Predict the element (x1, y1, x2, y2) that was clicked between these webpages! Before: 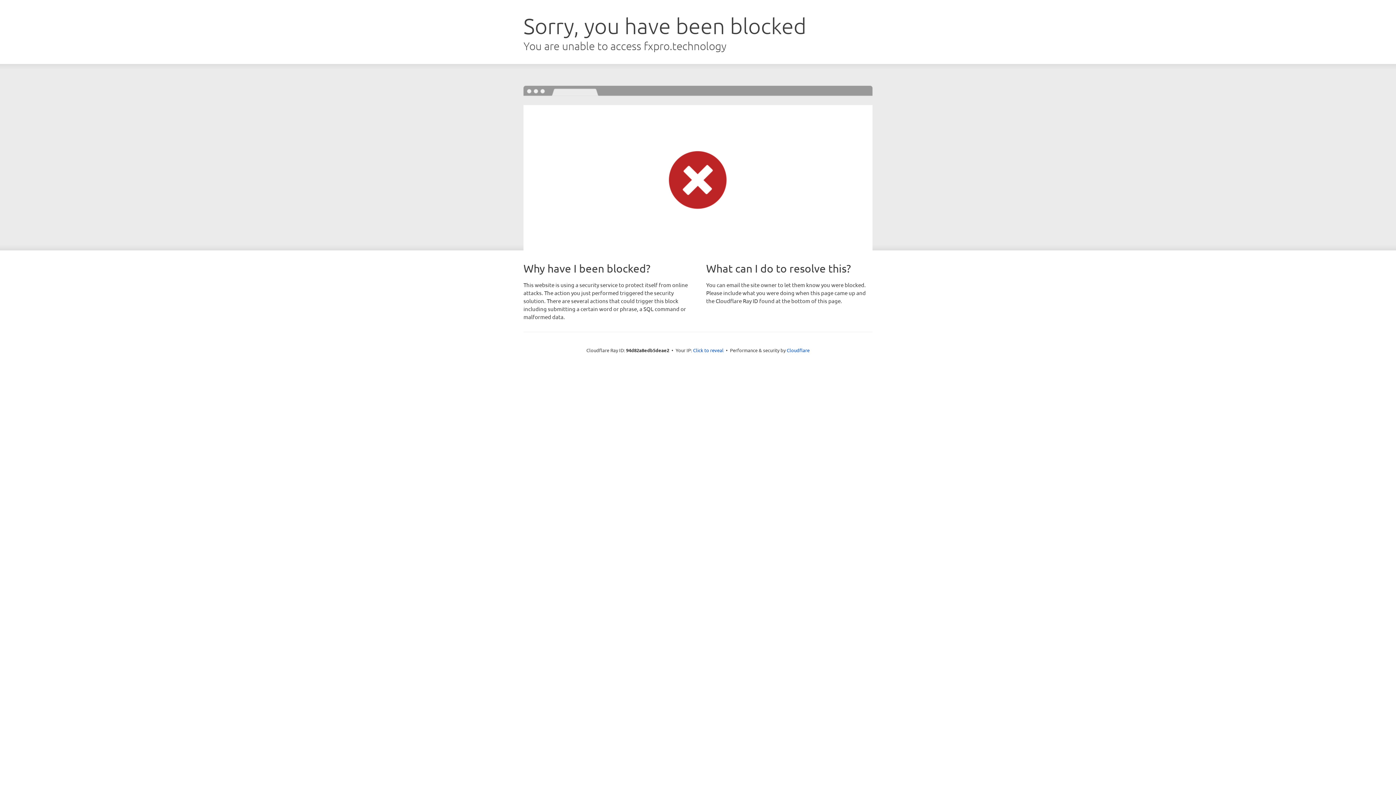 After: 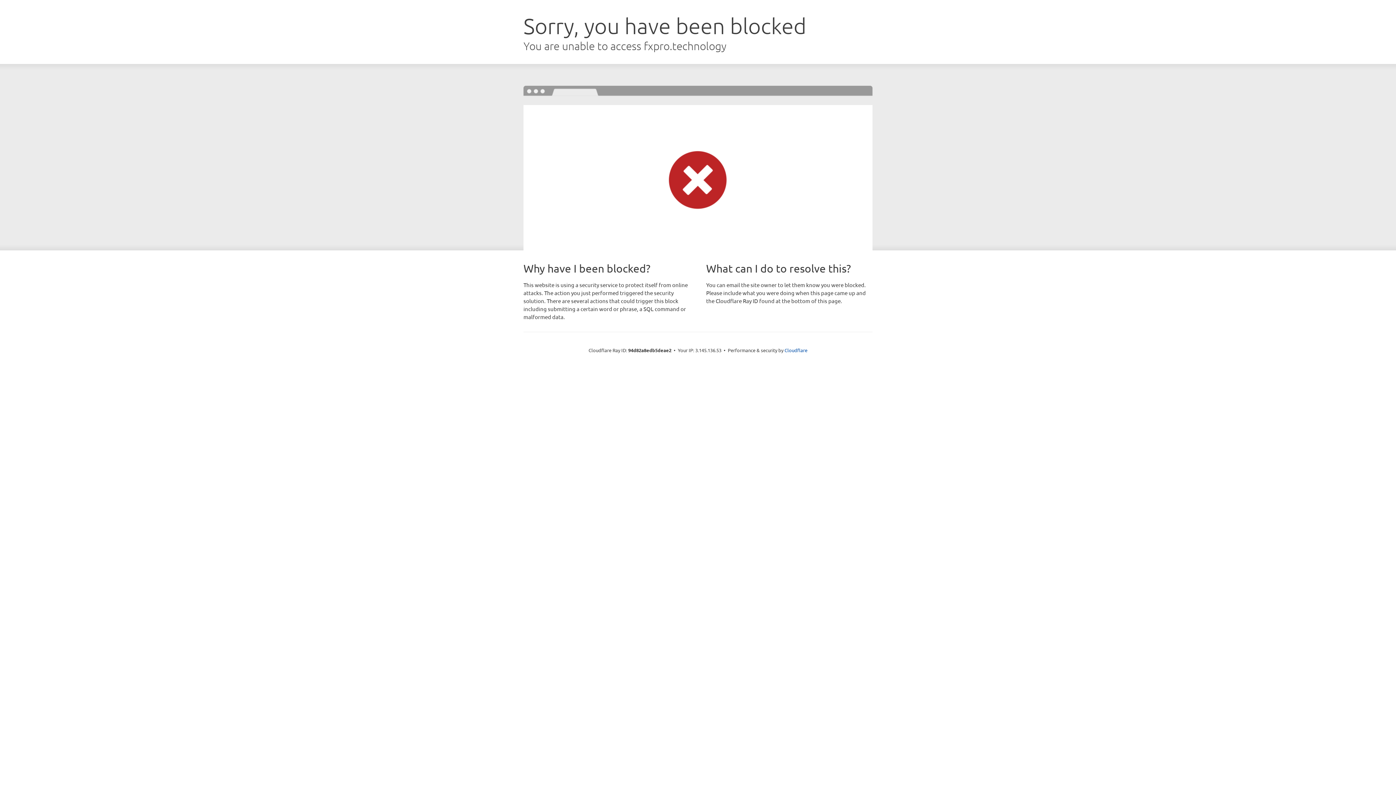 Action: bbox: (693, 346, 723, 353) label: Click to reveal